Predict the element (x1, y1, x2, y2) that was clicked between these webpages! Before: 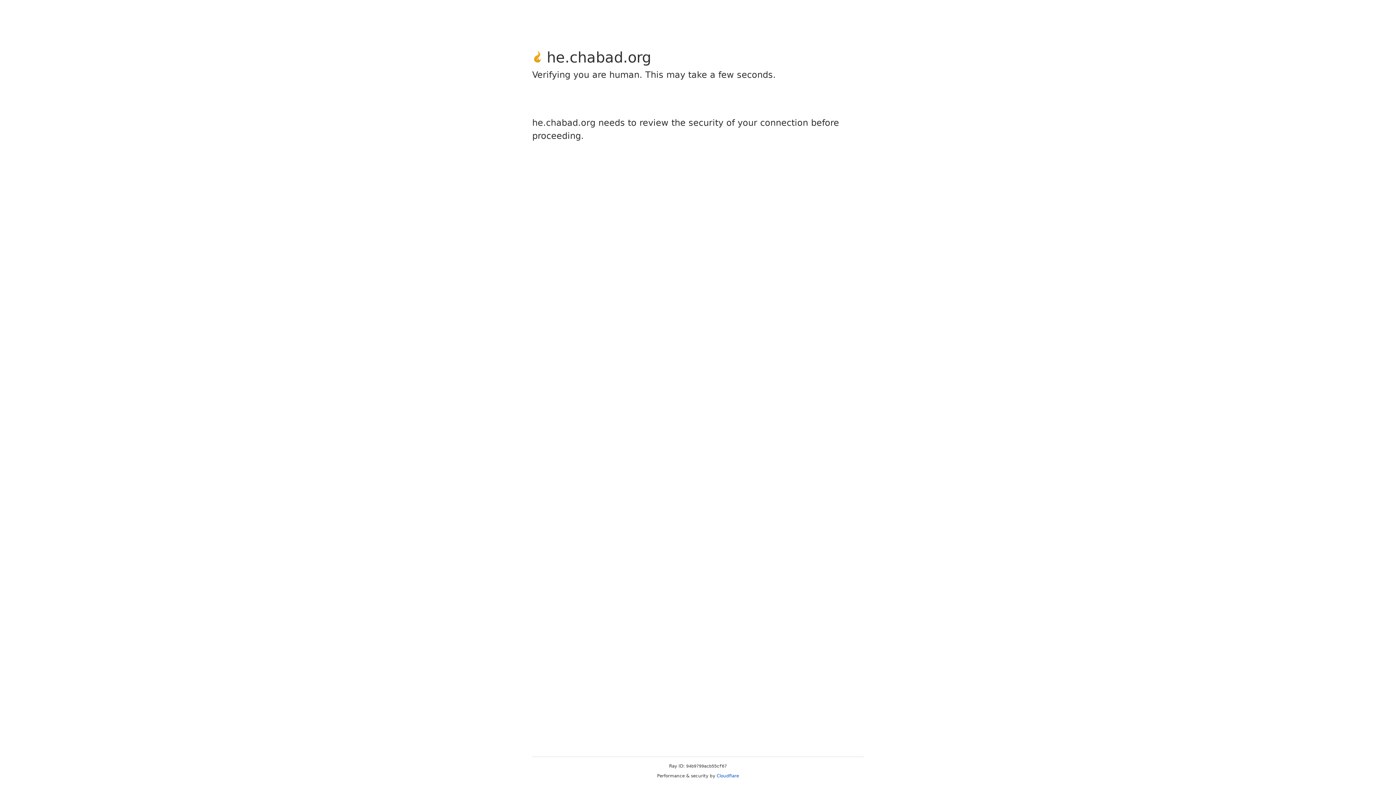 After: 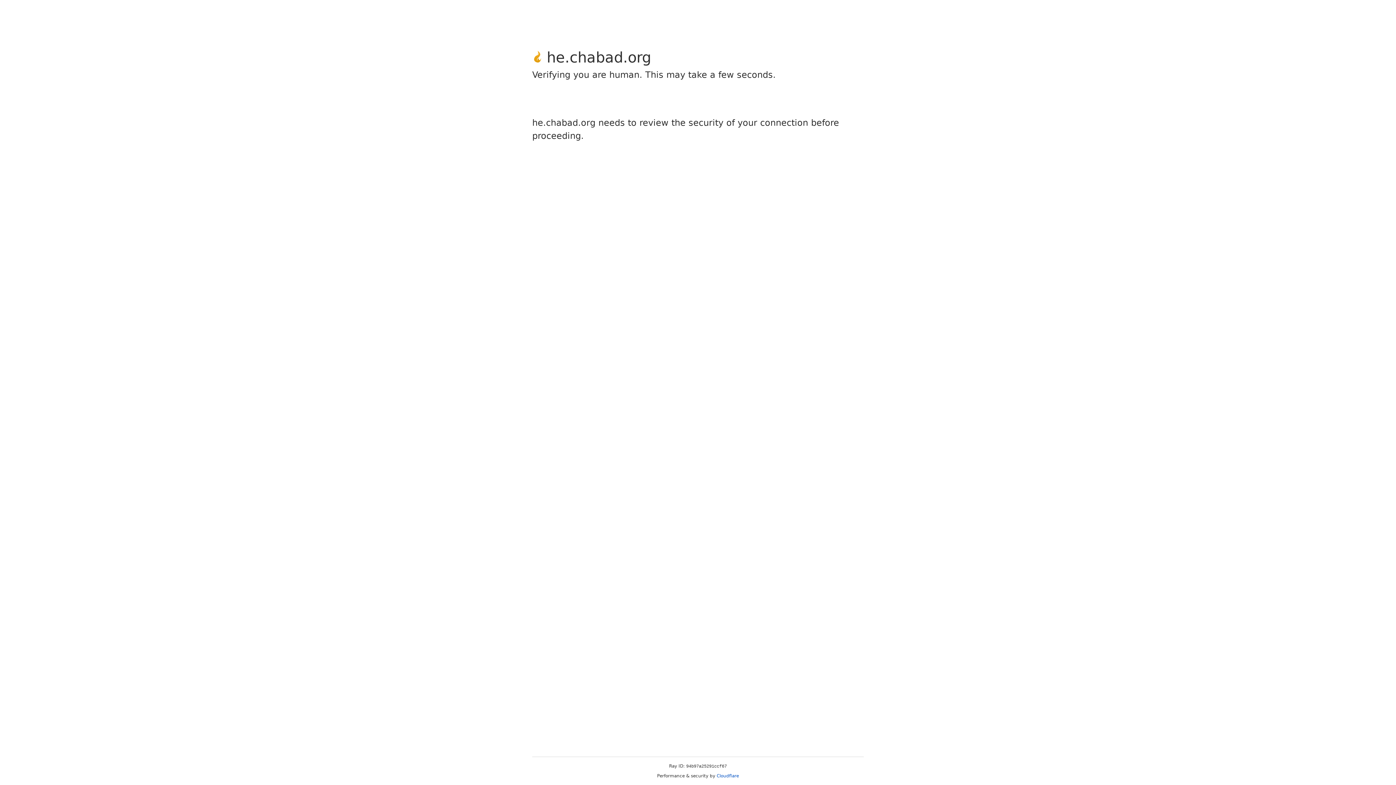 Action: bbox: (716, 773, 739, 778) label: Cloudflare